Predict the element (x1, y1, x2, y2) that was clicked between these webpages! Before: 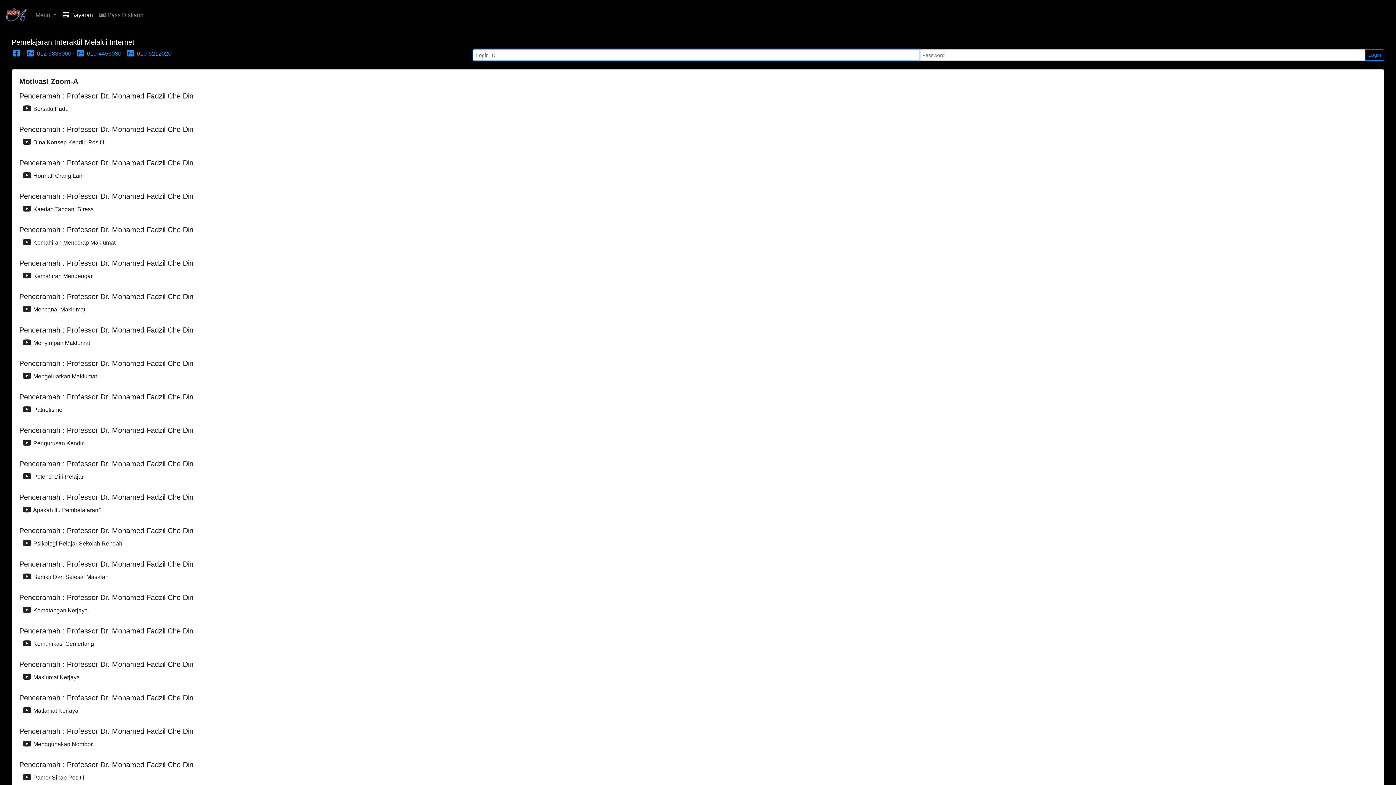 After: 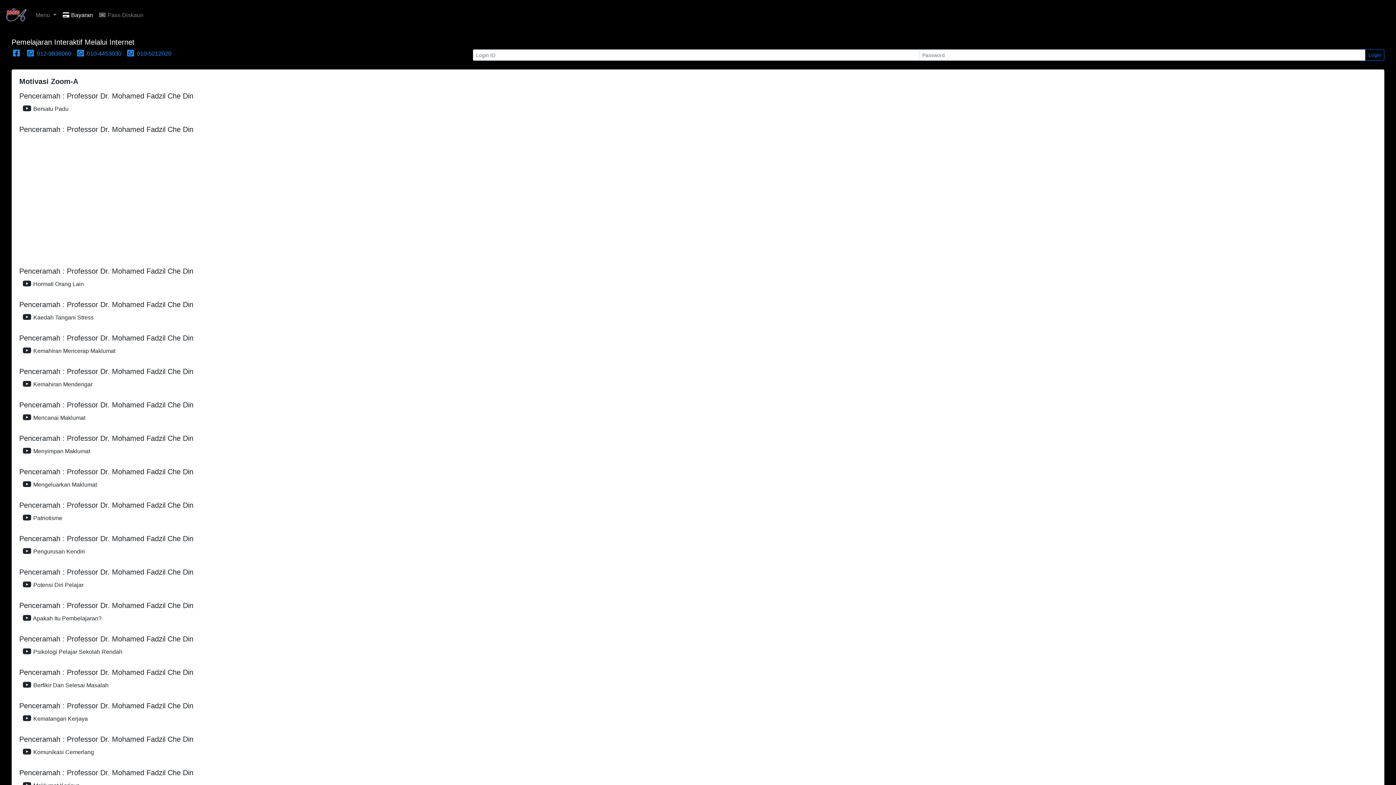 Action: label:  Bina Konsep Kendiri Positif bbox: (22, 139, 104, 145)